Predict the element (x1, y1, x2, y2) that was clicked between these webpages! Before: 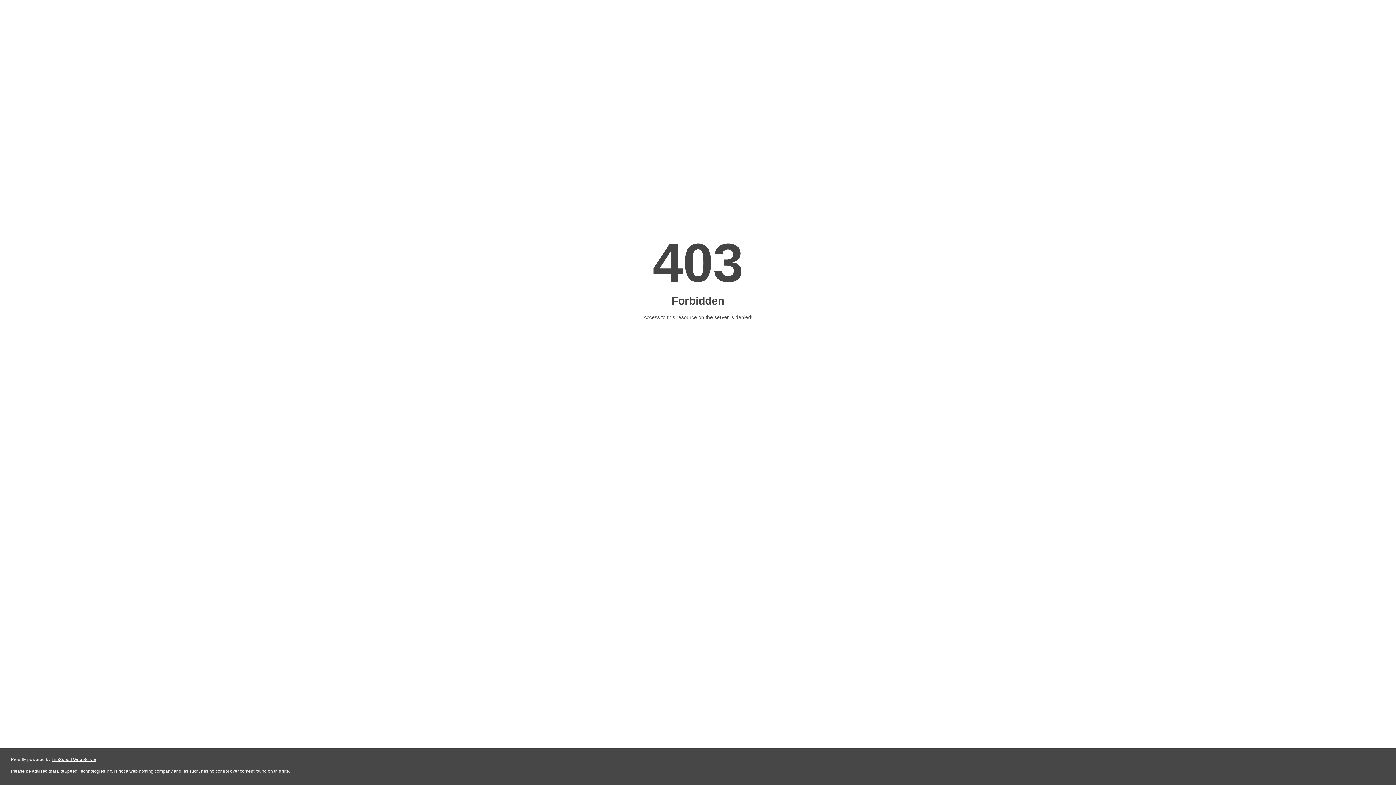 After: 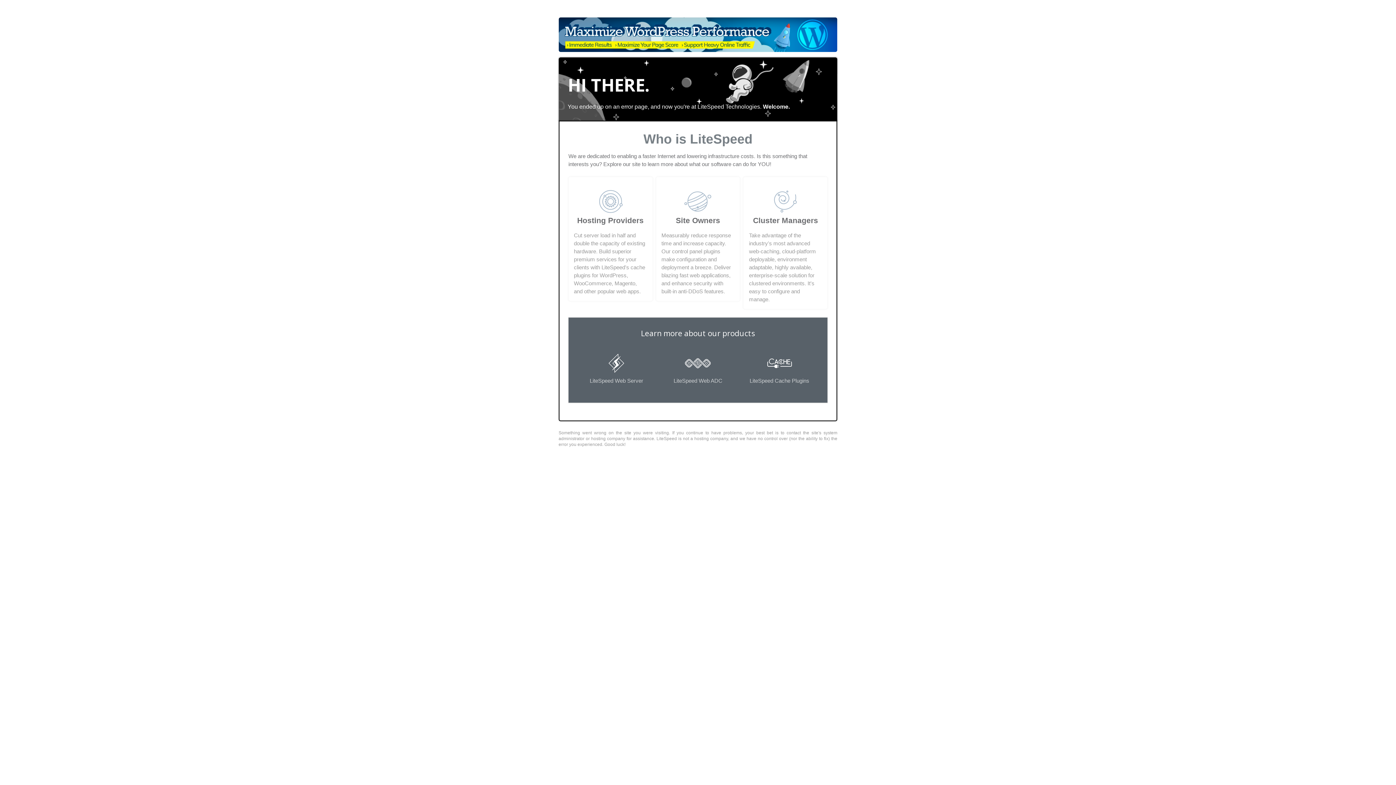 Action: label: LiteSpeed Web Server bbox: (51, 757, 96, 762)